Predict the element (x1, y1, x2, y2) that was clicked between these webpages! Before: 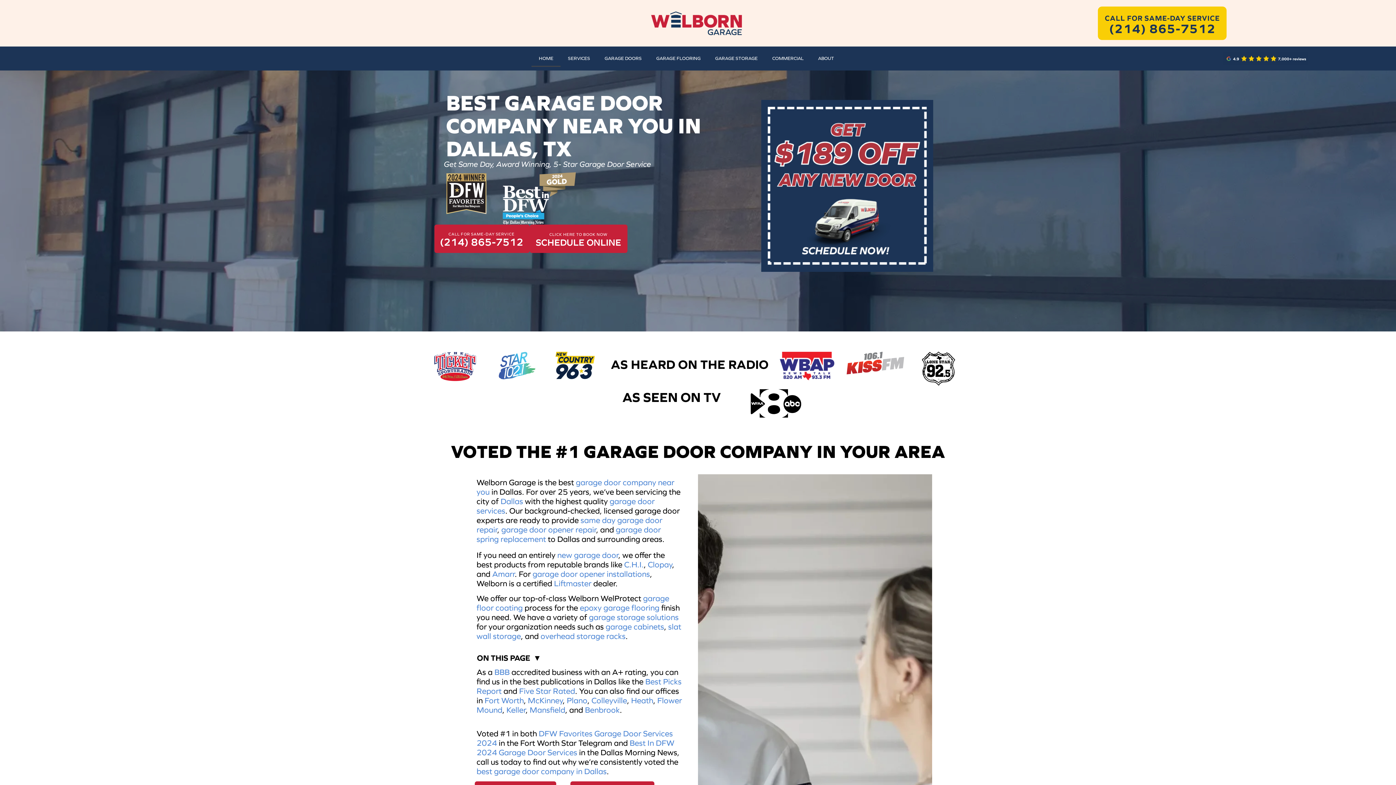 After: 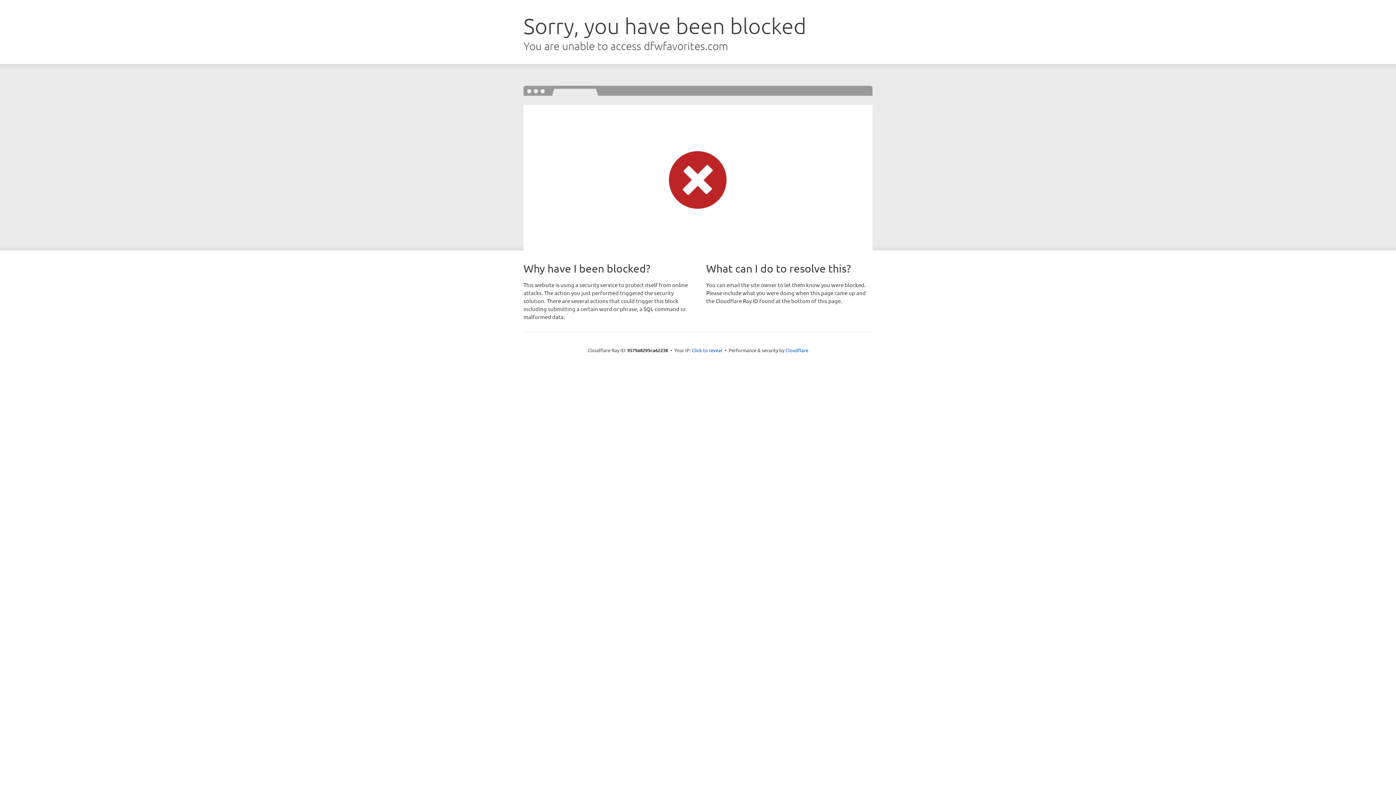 Action: bbox: (430, 173, 503, 214)